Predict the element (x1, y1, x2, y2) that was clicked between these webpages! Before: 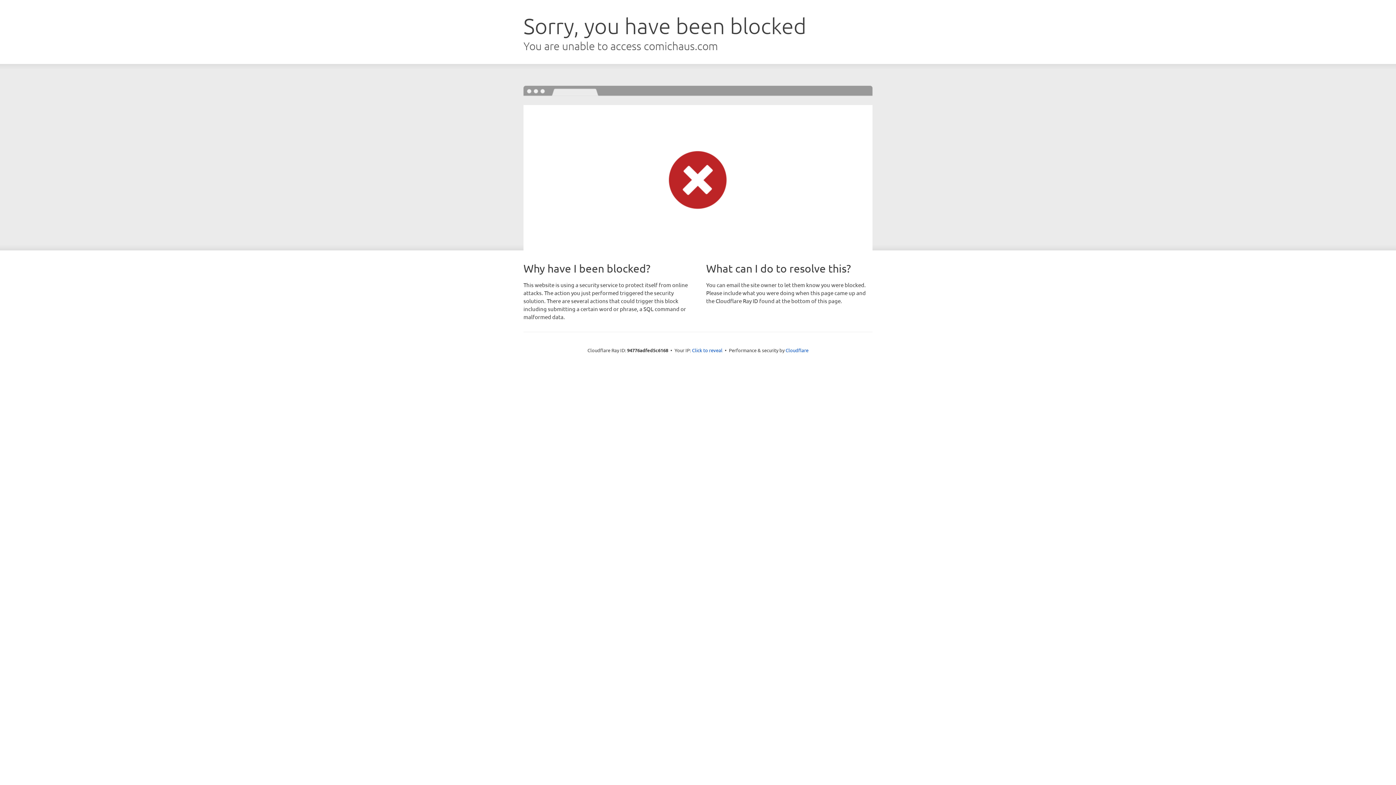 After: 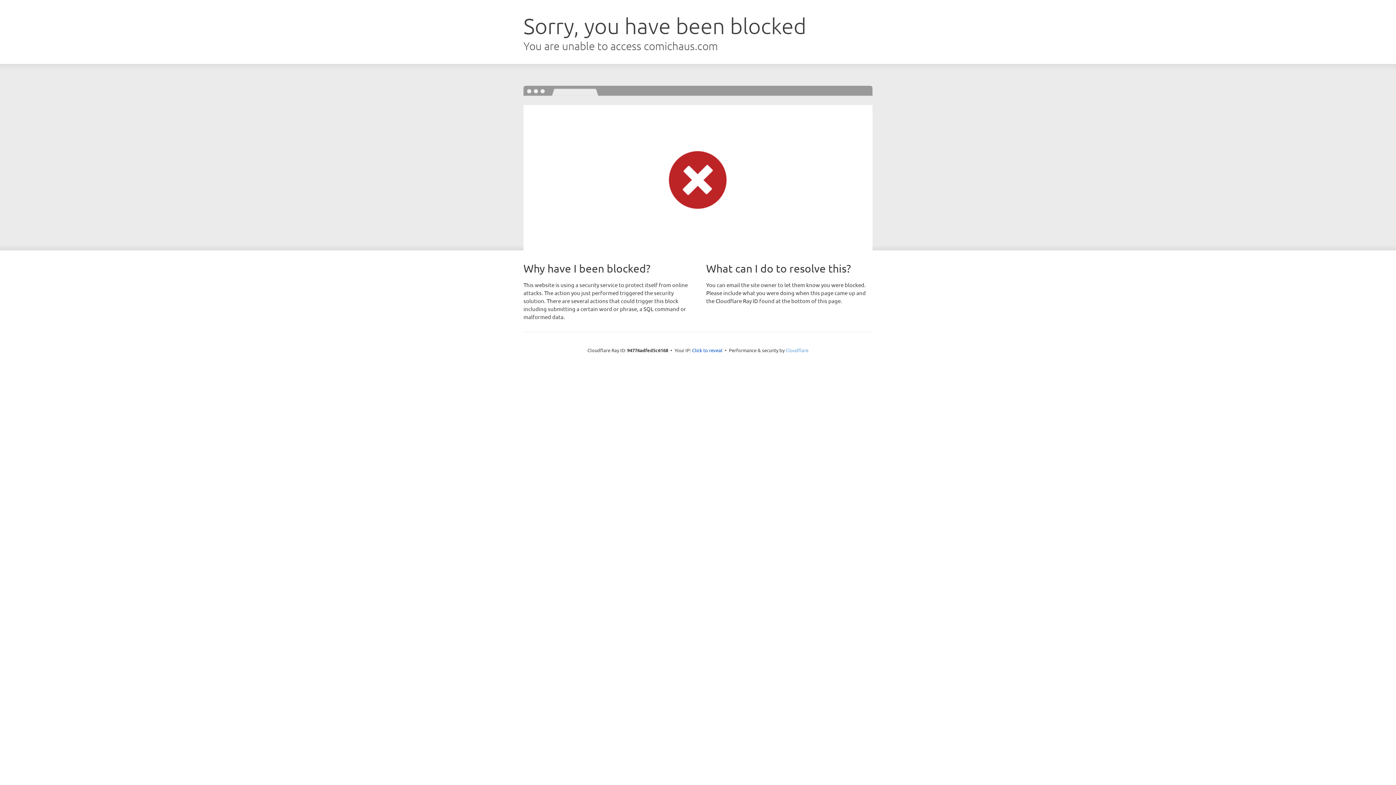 Action: bbox: (785, 347, 808, 353) label: Cloudflare